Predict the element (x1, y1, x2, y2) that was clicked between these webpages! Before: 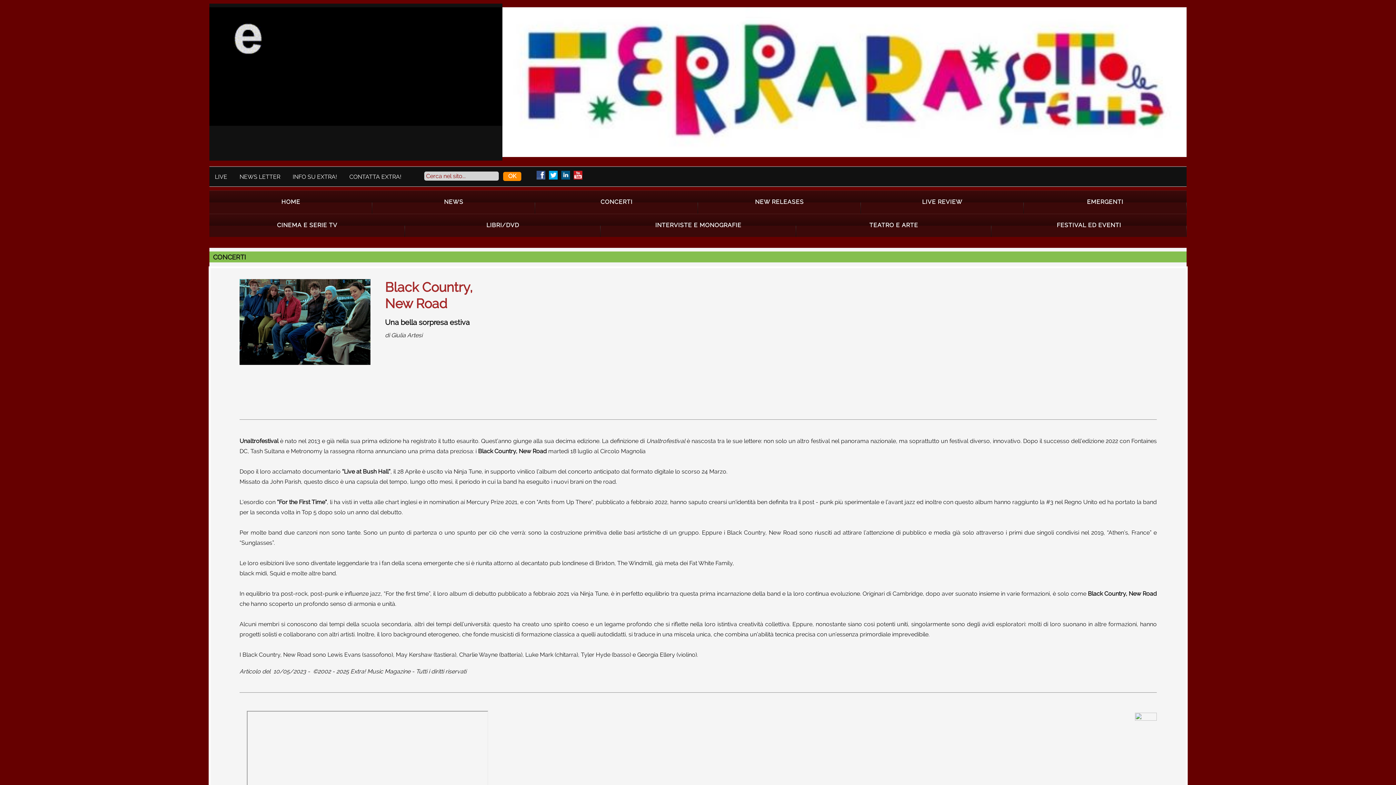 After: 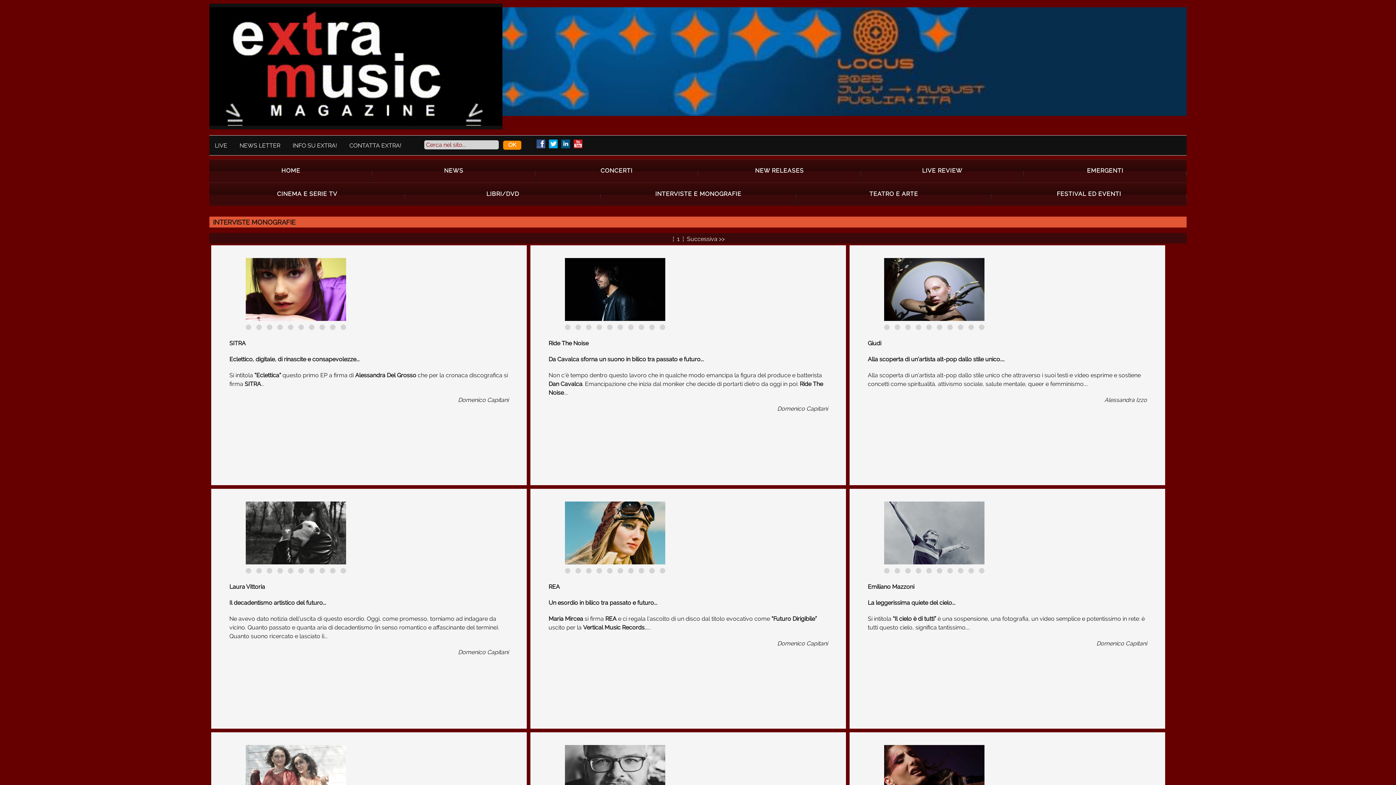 Action: label: INTERVISTE E MONOGRAFIE bbox: (600, 217, 796, 233)